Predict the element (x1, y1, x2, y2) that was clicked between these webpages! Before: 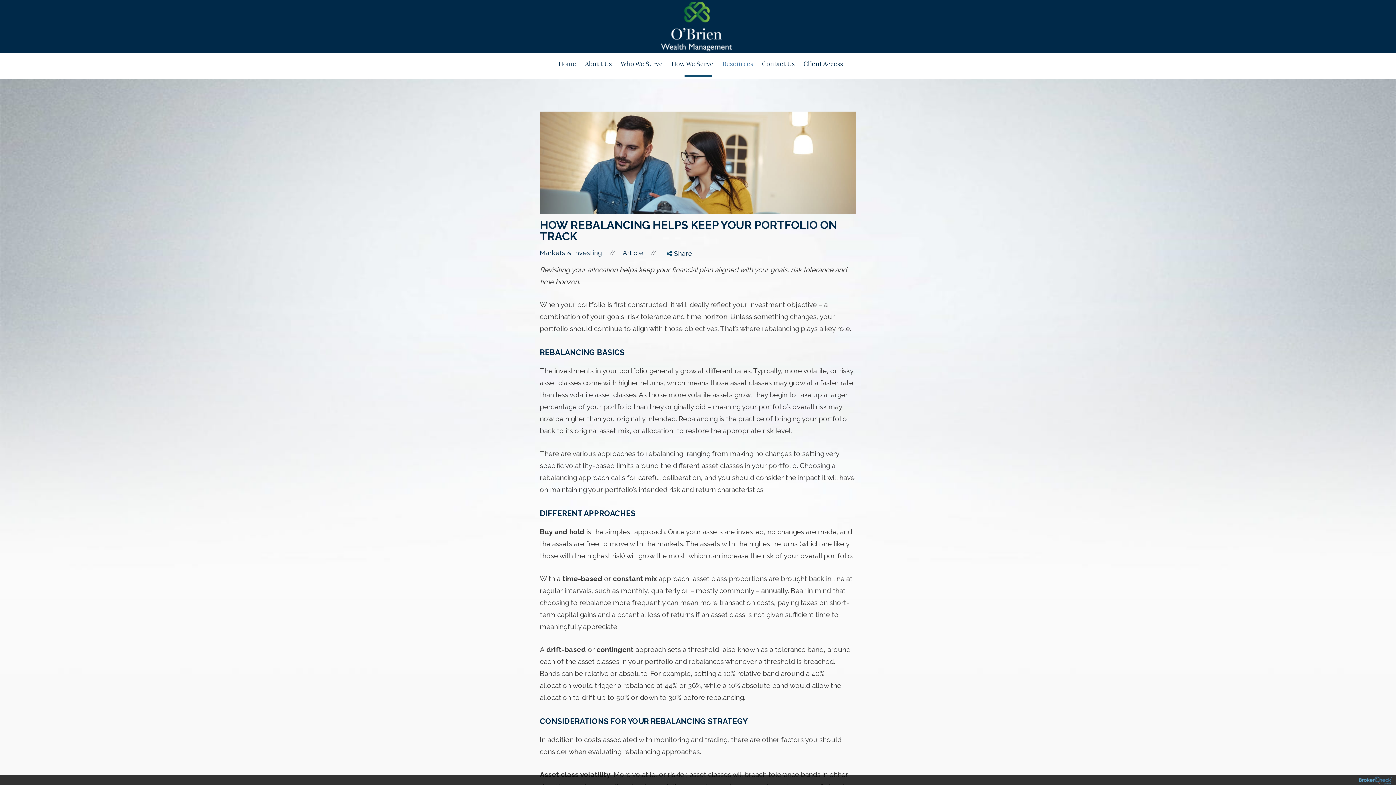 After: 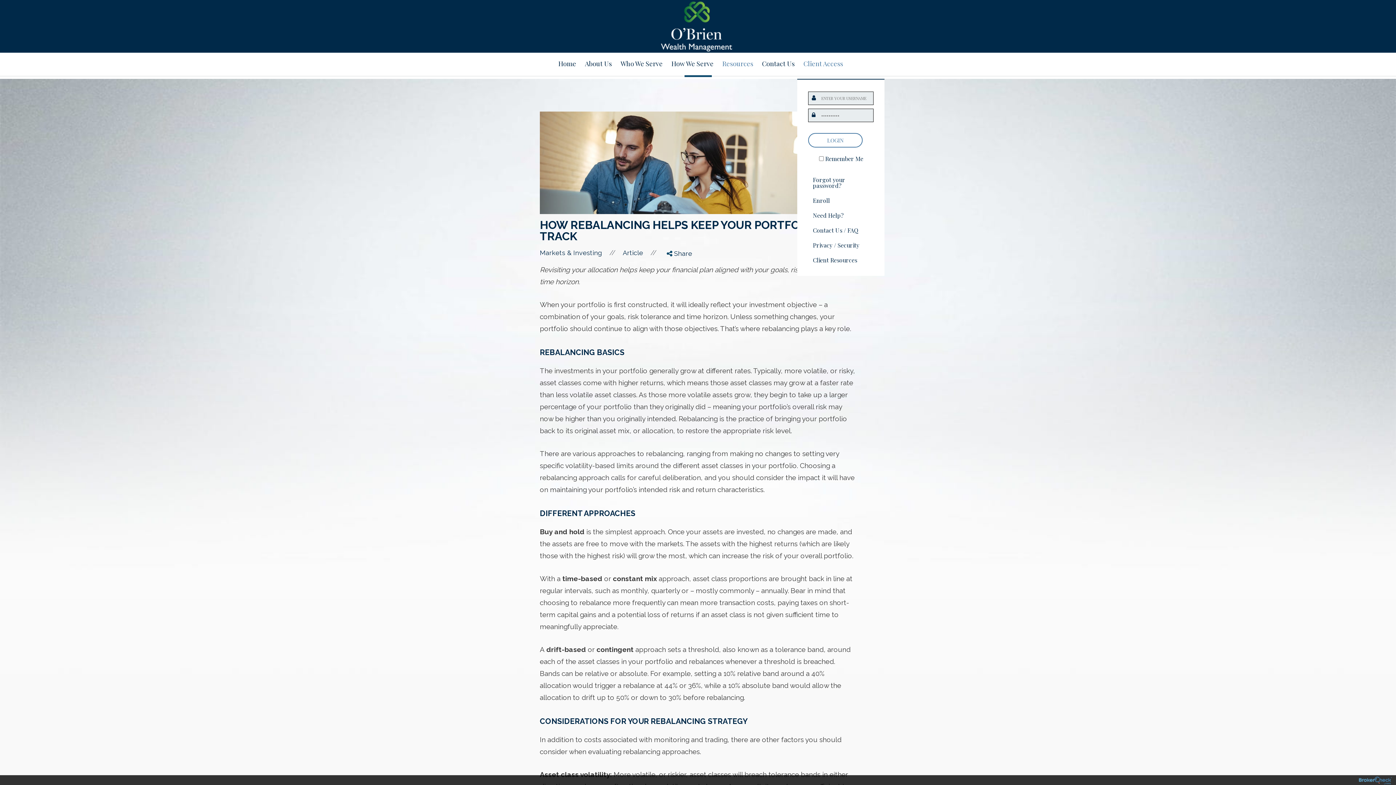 Action: label: Client Access bbox: (802, 56, 844, 80)